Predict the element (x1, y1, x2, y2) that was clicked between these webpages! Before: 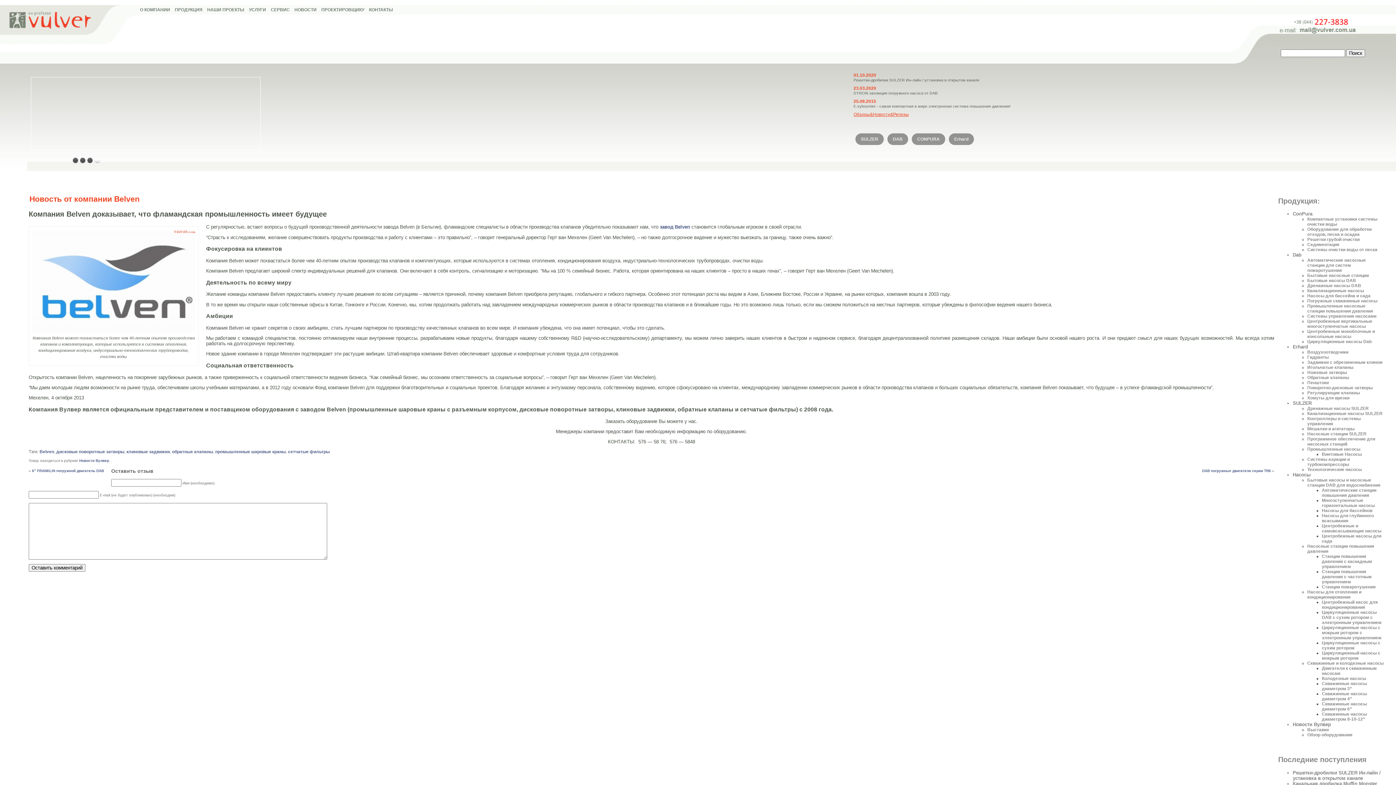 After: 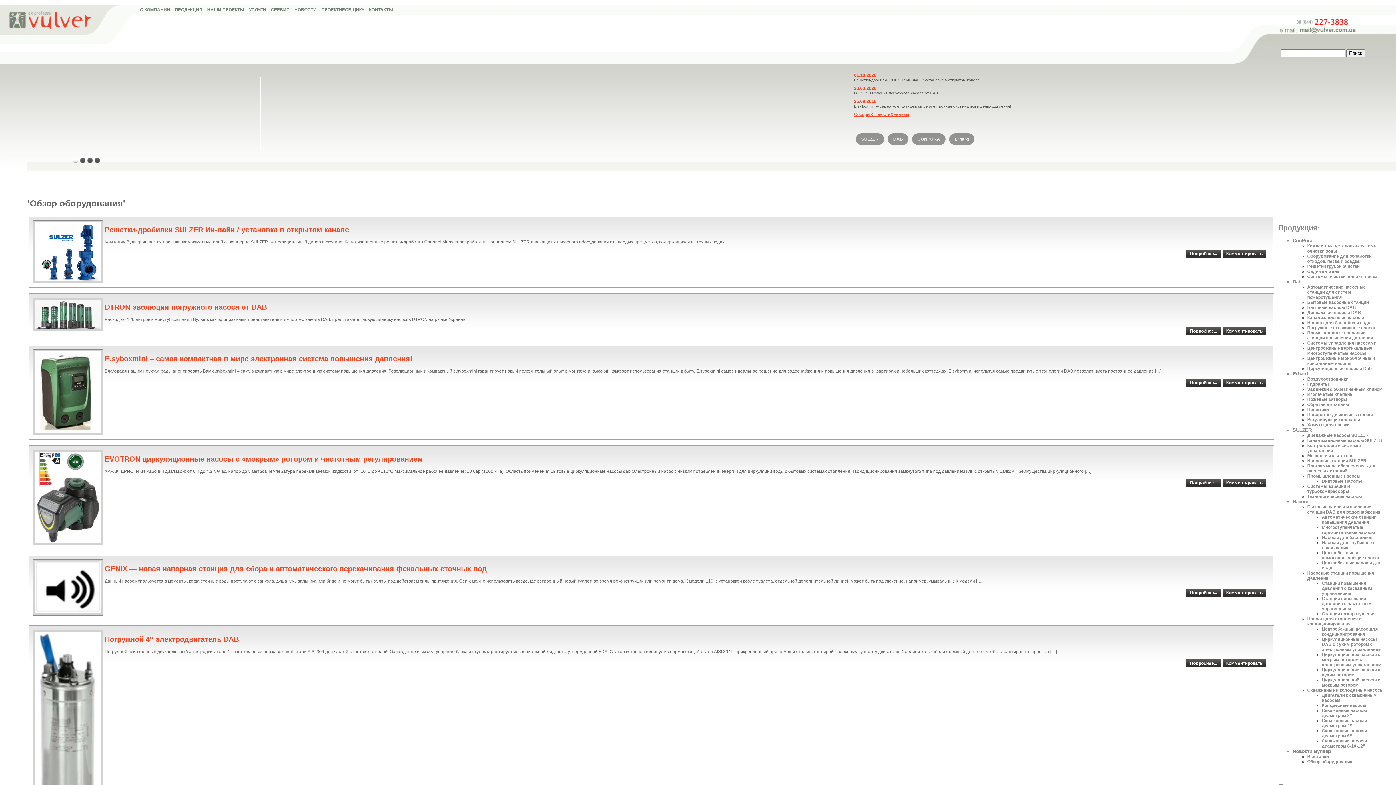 Action: bbox: (1307, 732, 1352, 737) label: Обзор оборудования